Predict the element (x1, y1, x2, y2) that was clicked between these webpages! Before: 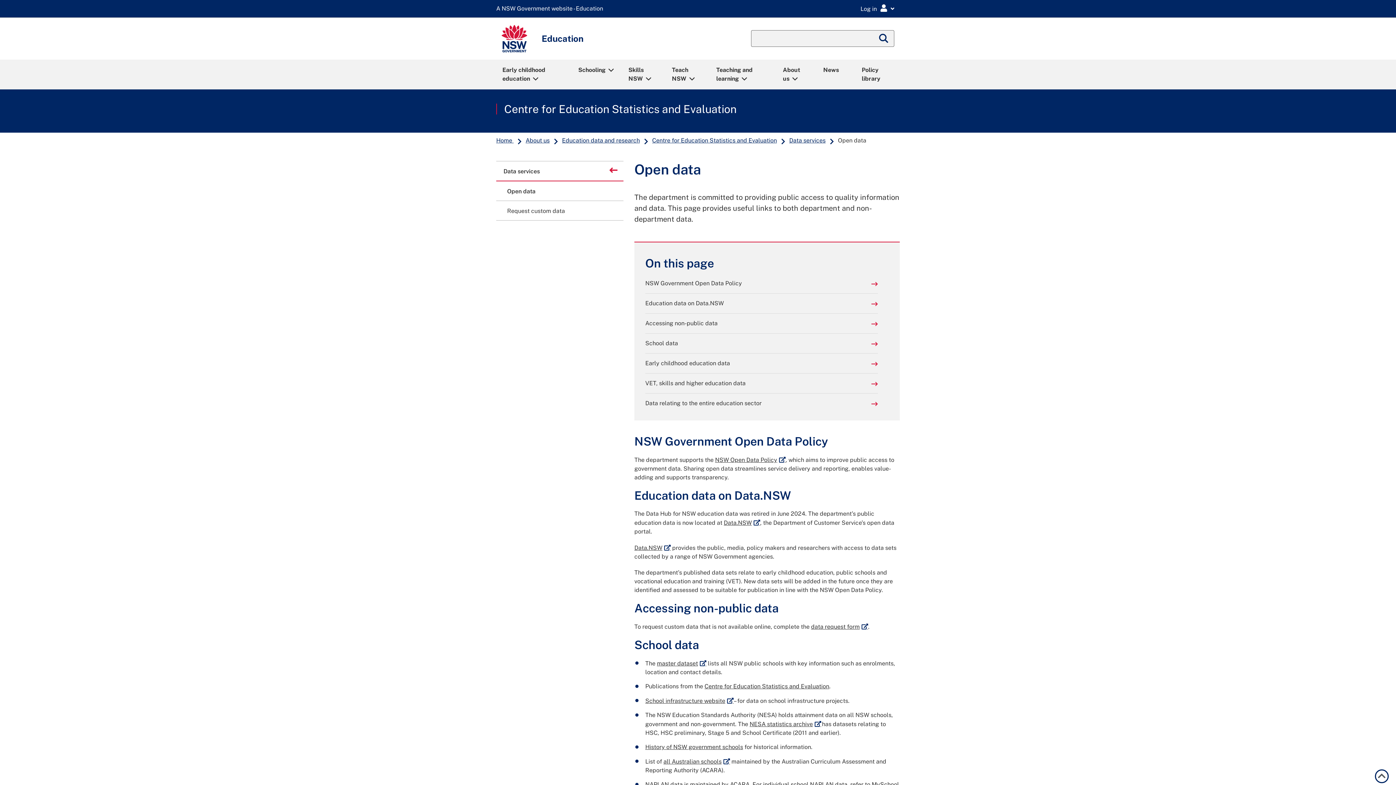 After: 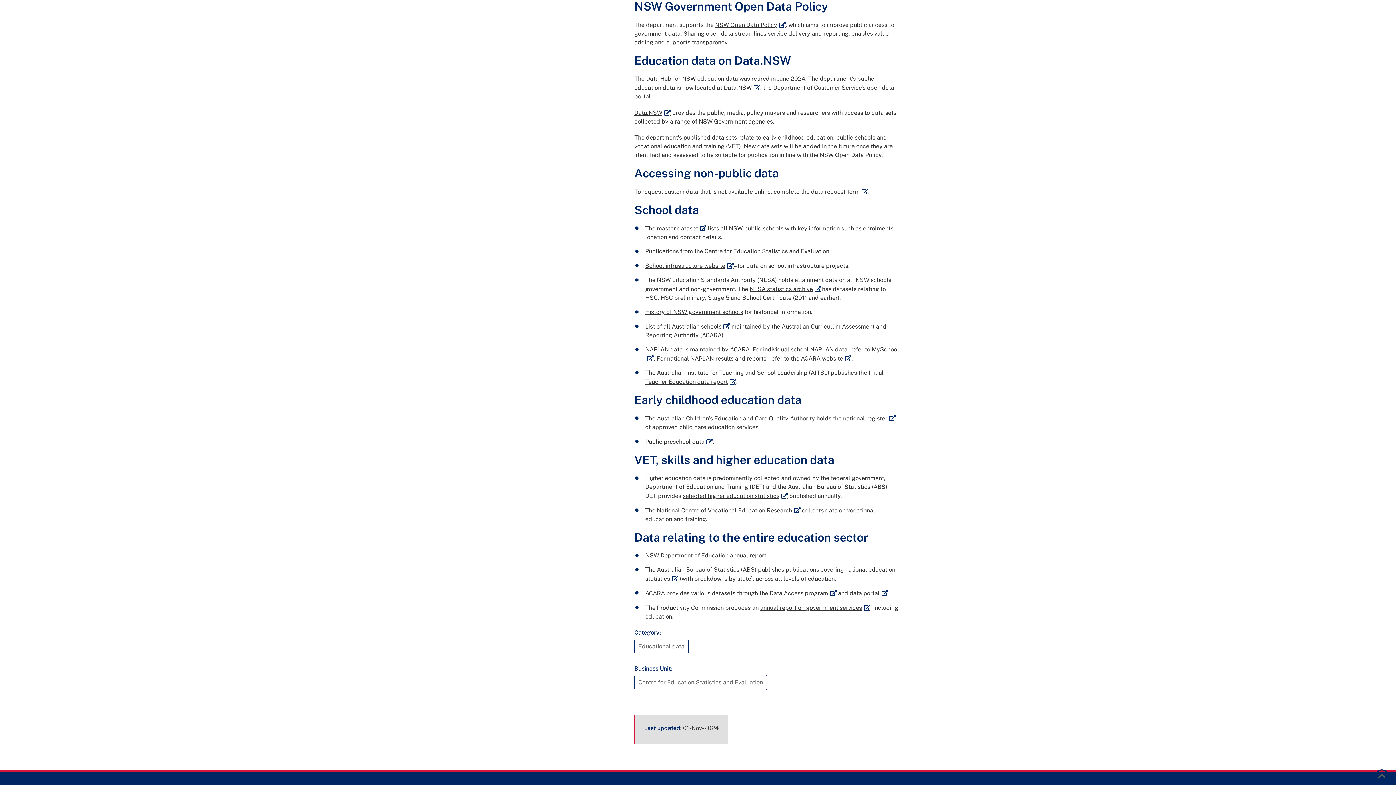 Action: label: NSW Government Open Data Policy bbox: (645, 279, 878, 288)